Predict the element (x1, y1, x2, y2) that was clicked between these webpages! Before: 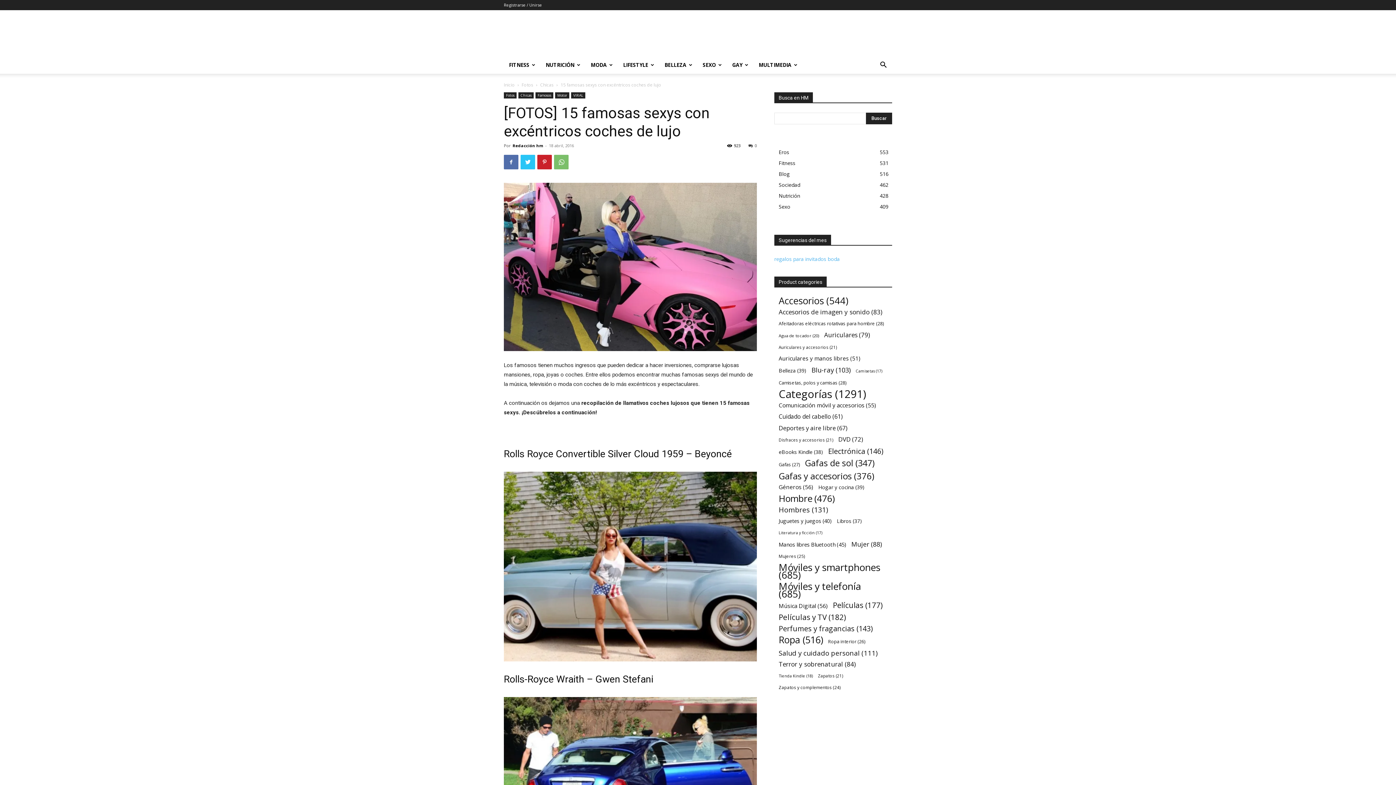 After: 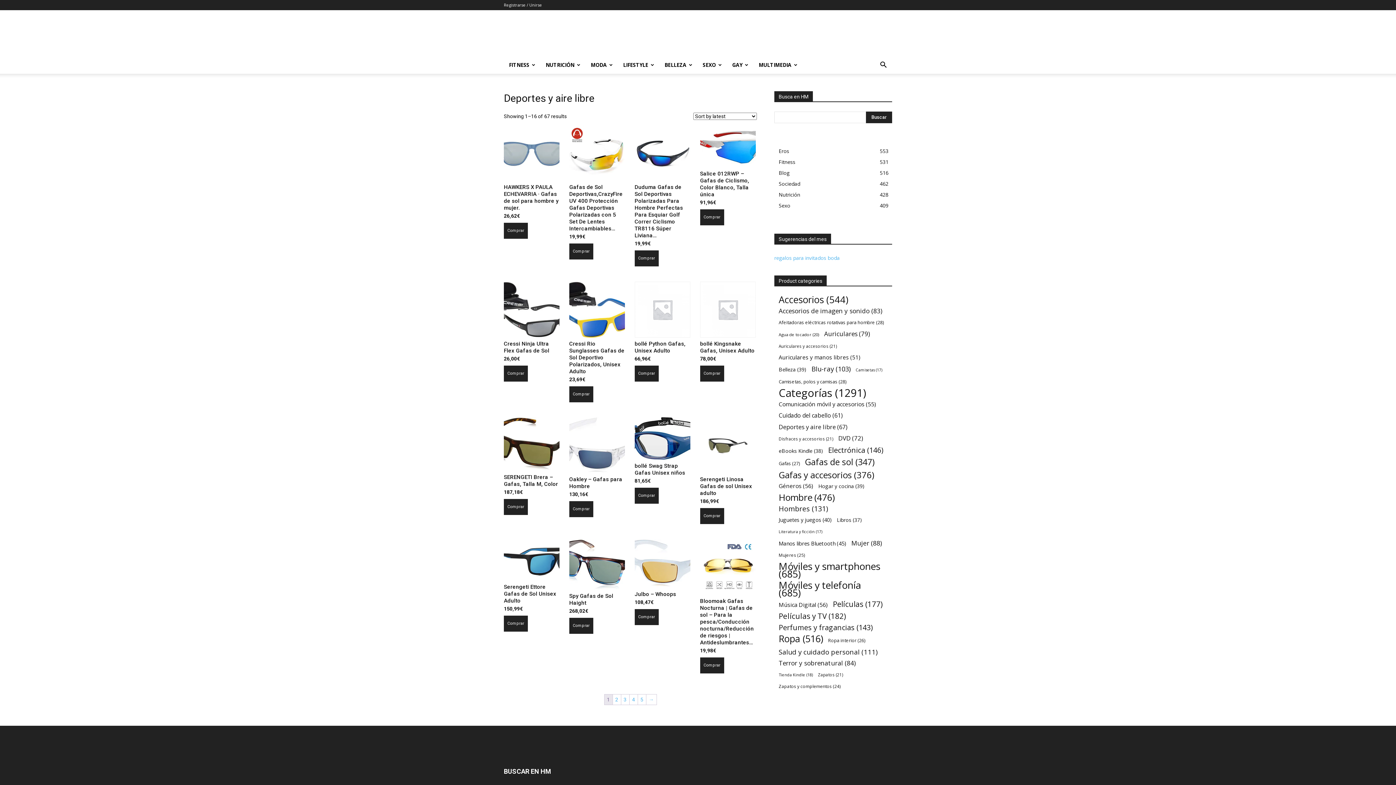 Action: bbox: (778, 424, 847, 432) label: Deportes y aire libre (67 elementos)